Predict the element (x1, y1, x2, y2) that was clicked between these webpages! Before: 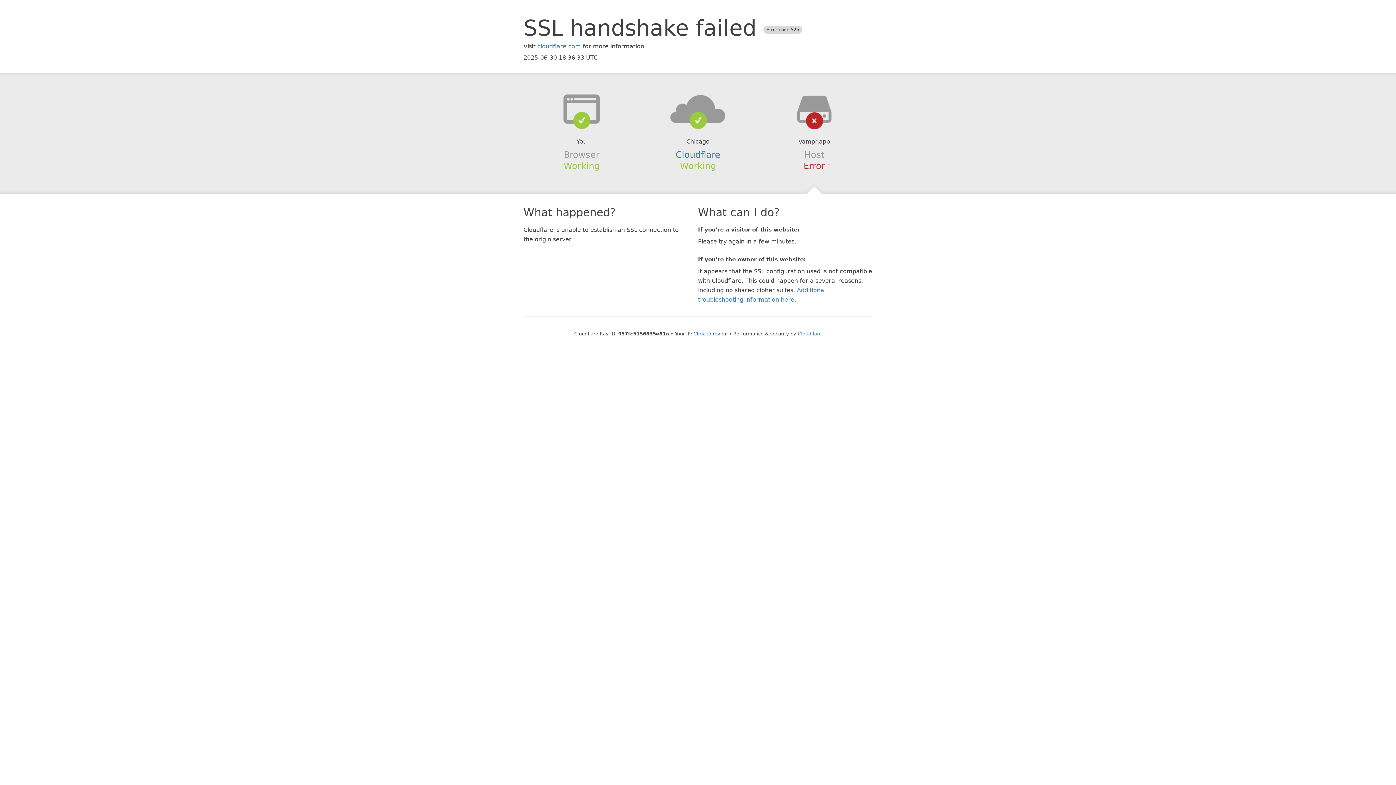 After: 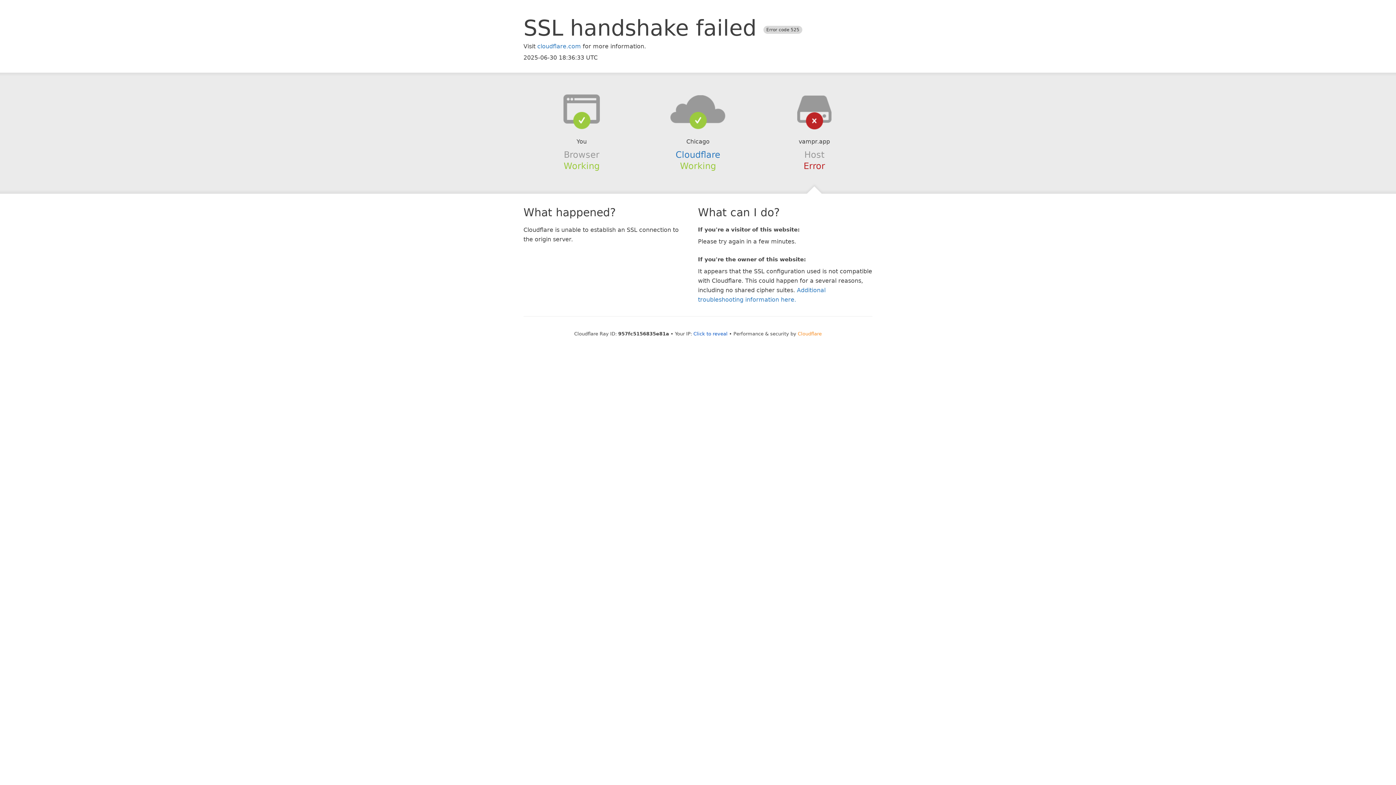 Action: label: Cloudflare bbox: (798, 331, 822, 336)